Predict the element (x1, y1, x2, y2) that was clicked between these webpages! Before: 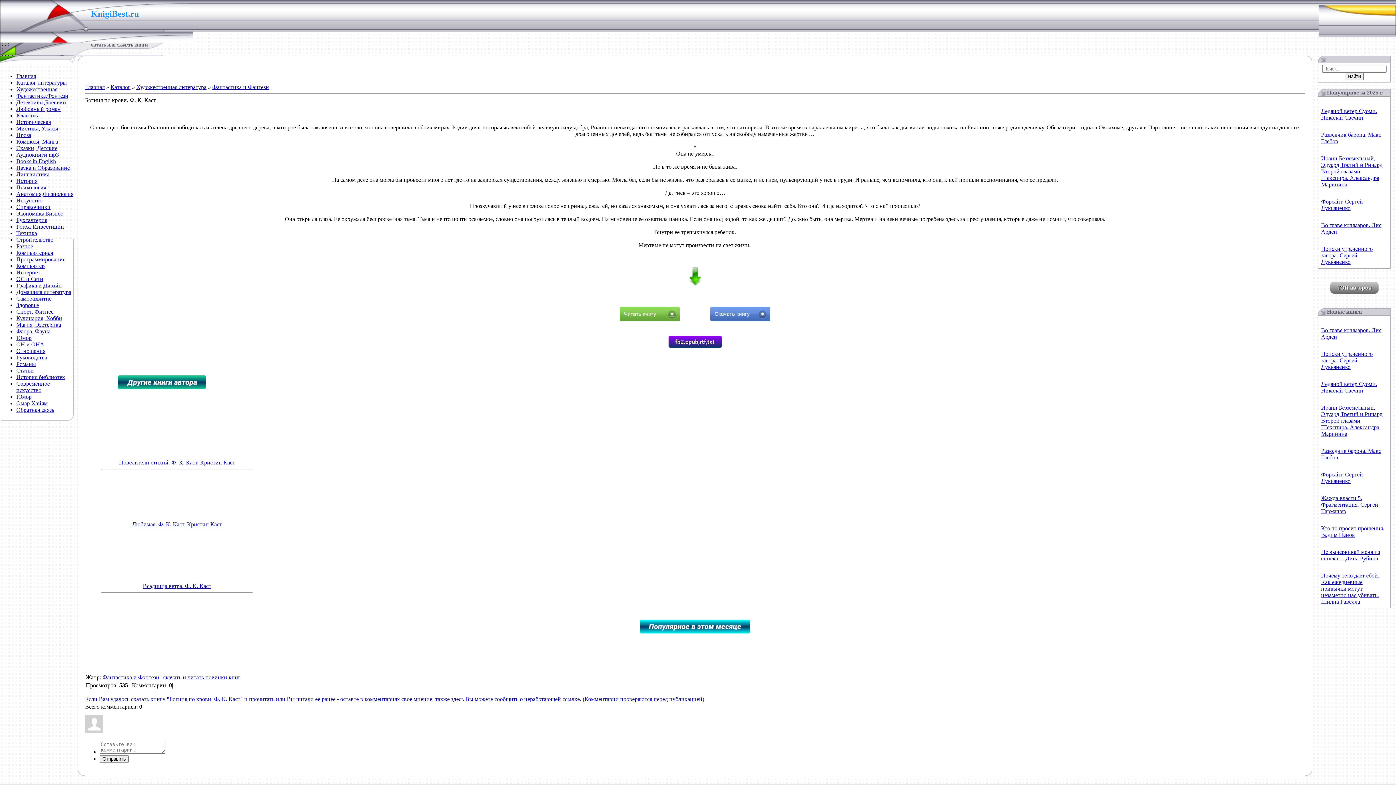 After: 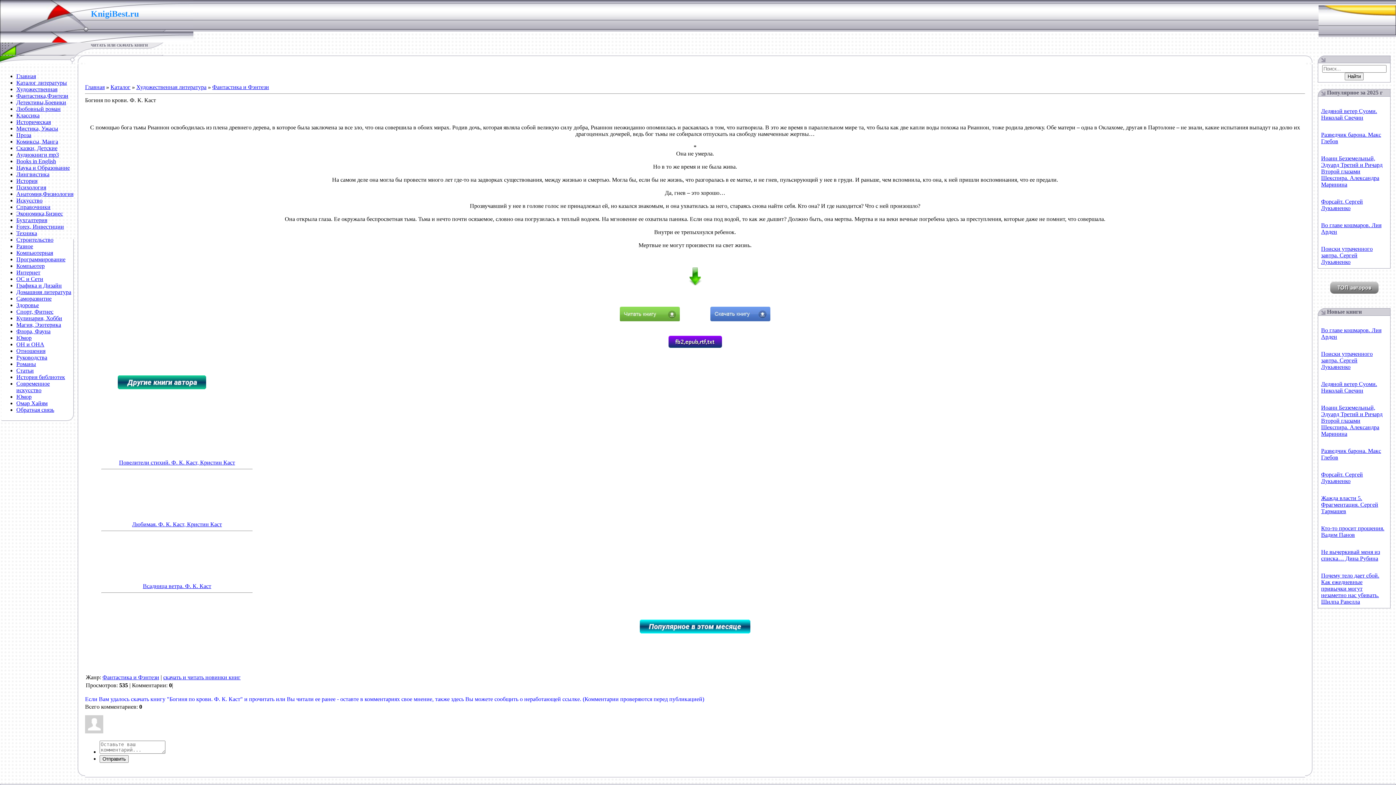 Action: bbox: (16, 406, 54, 413) label: Обратная связь